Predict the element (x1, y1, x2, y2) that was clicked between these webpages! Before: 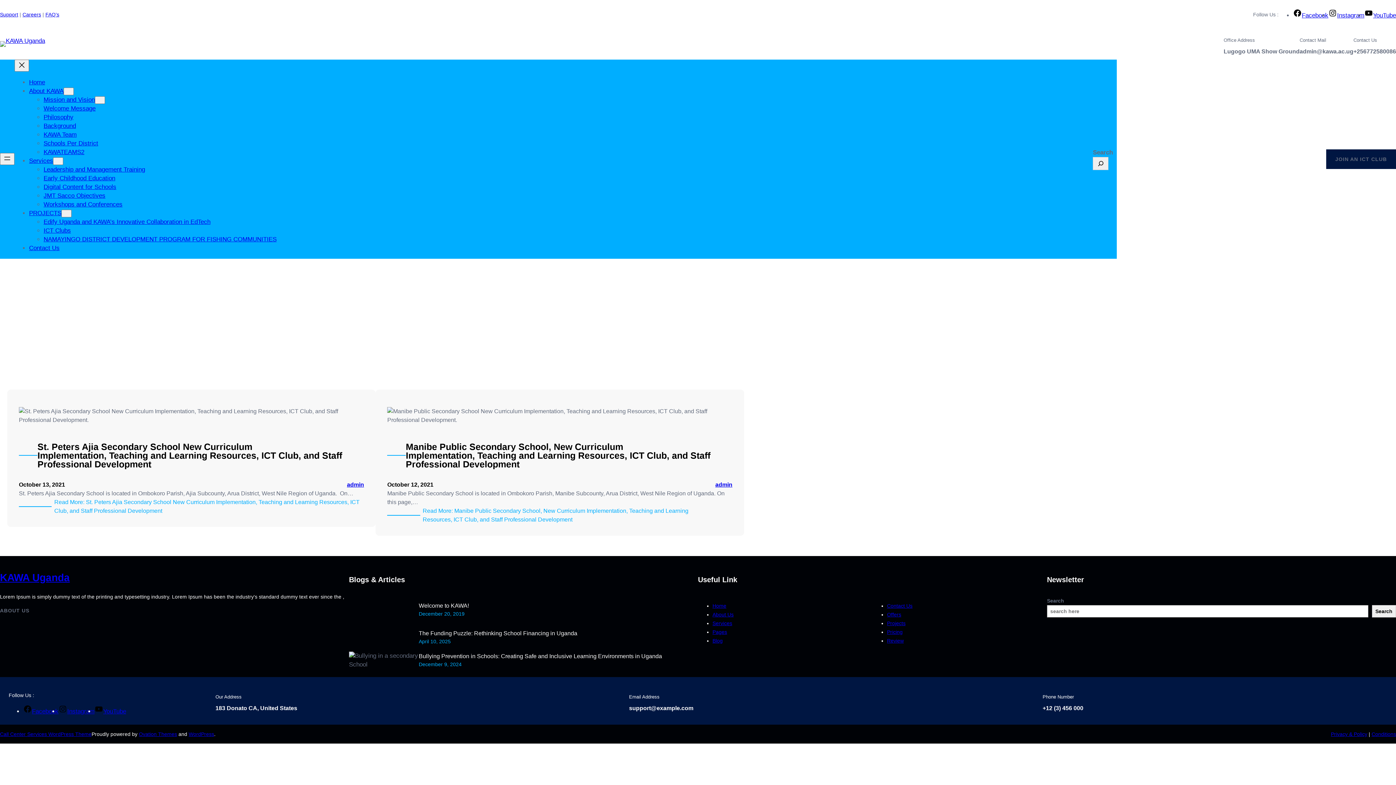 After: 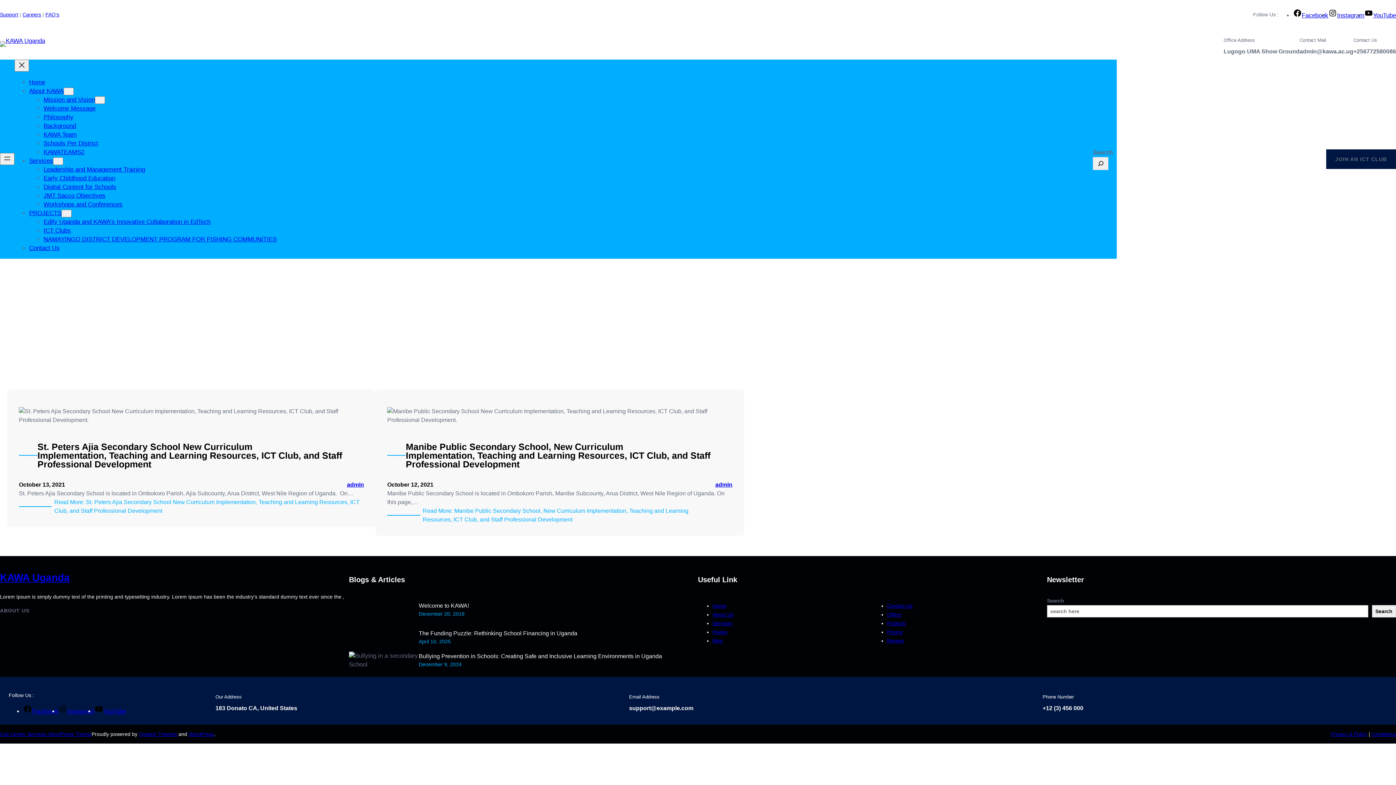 Action: bbox: (887, 611, 901, 617) label: Offers